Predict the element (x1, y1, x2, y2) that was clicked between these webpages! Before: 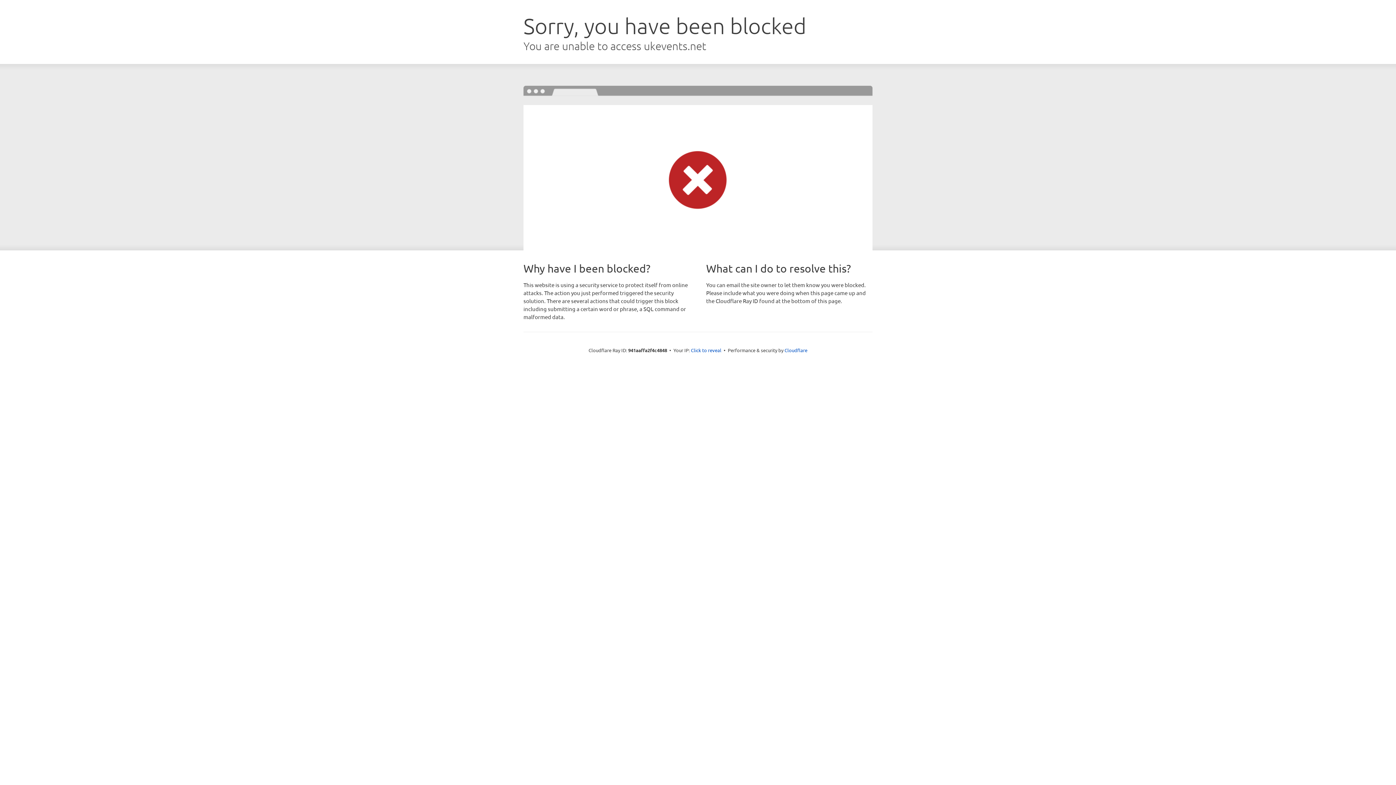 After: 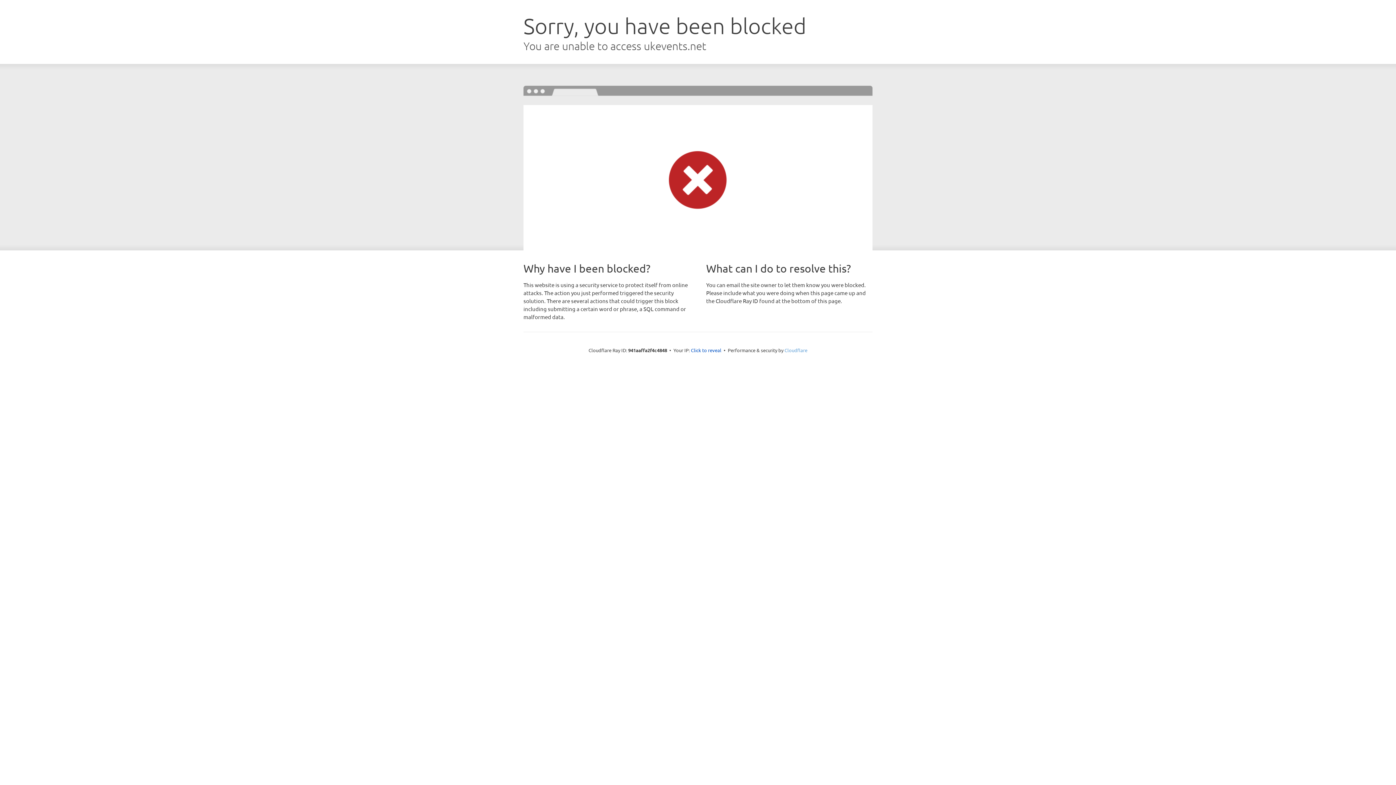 Action: label: Cloudflare bbox: (784, 347, 807, 353)